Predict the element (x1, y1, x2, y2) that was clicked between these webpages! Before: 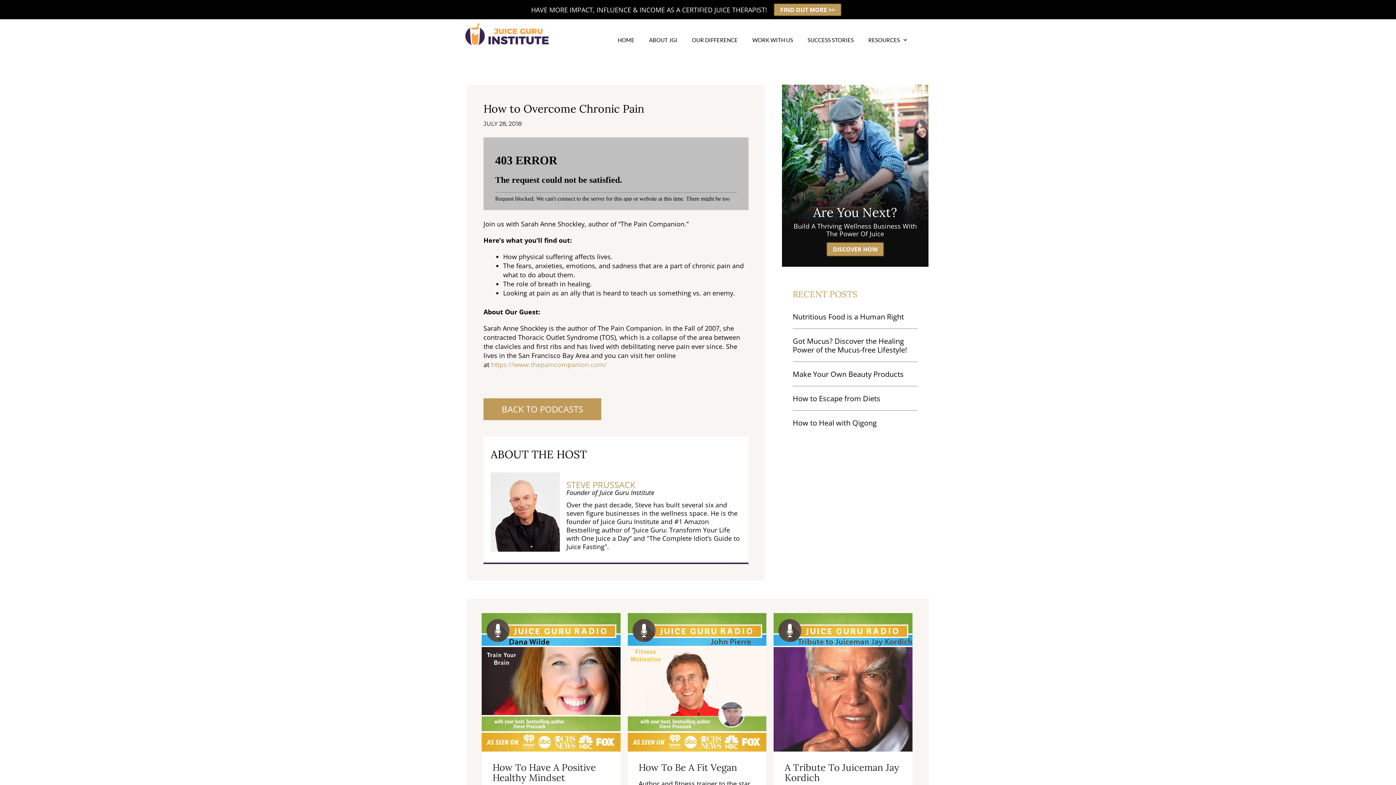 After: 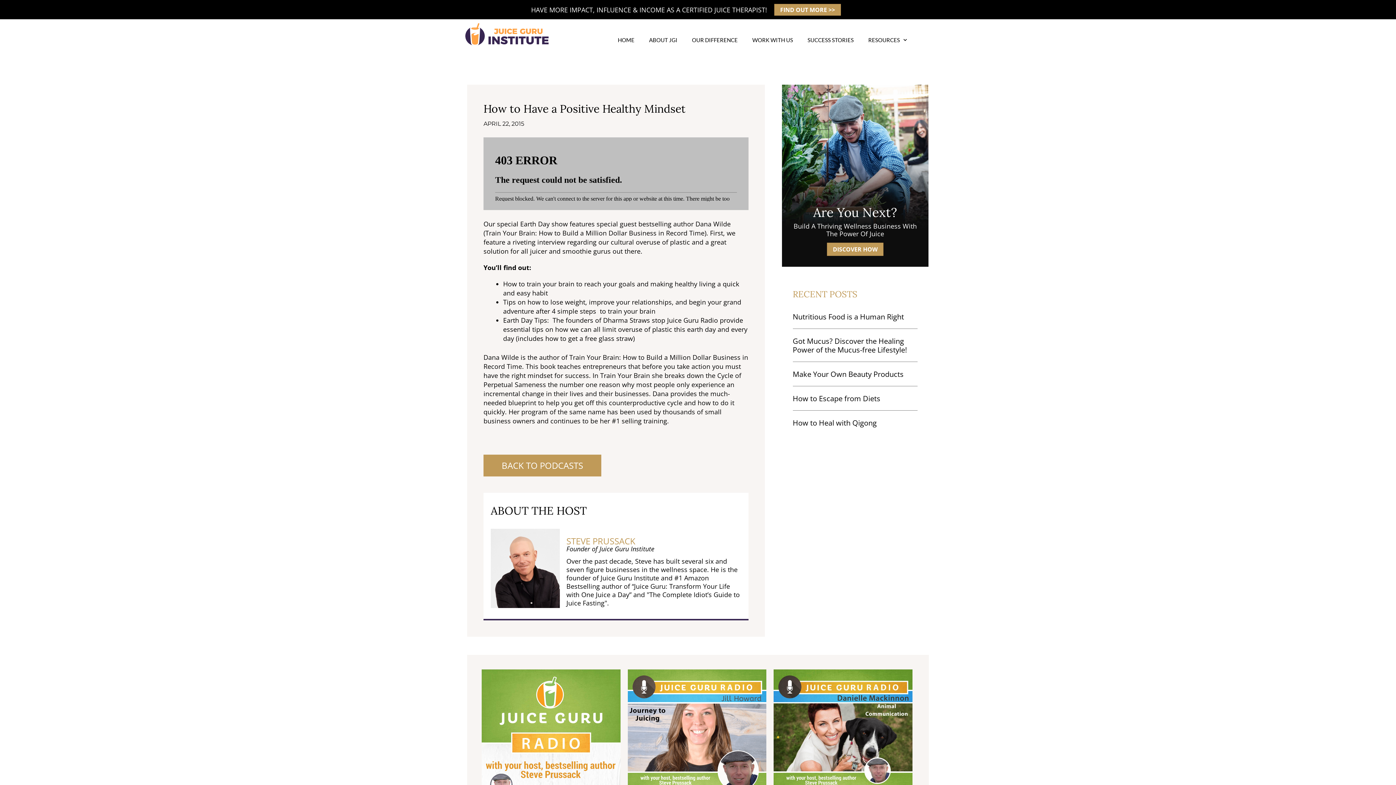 Action: bbox: (481, 677, 620, 686)